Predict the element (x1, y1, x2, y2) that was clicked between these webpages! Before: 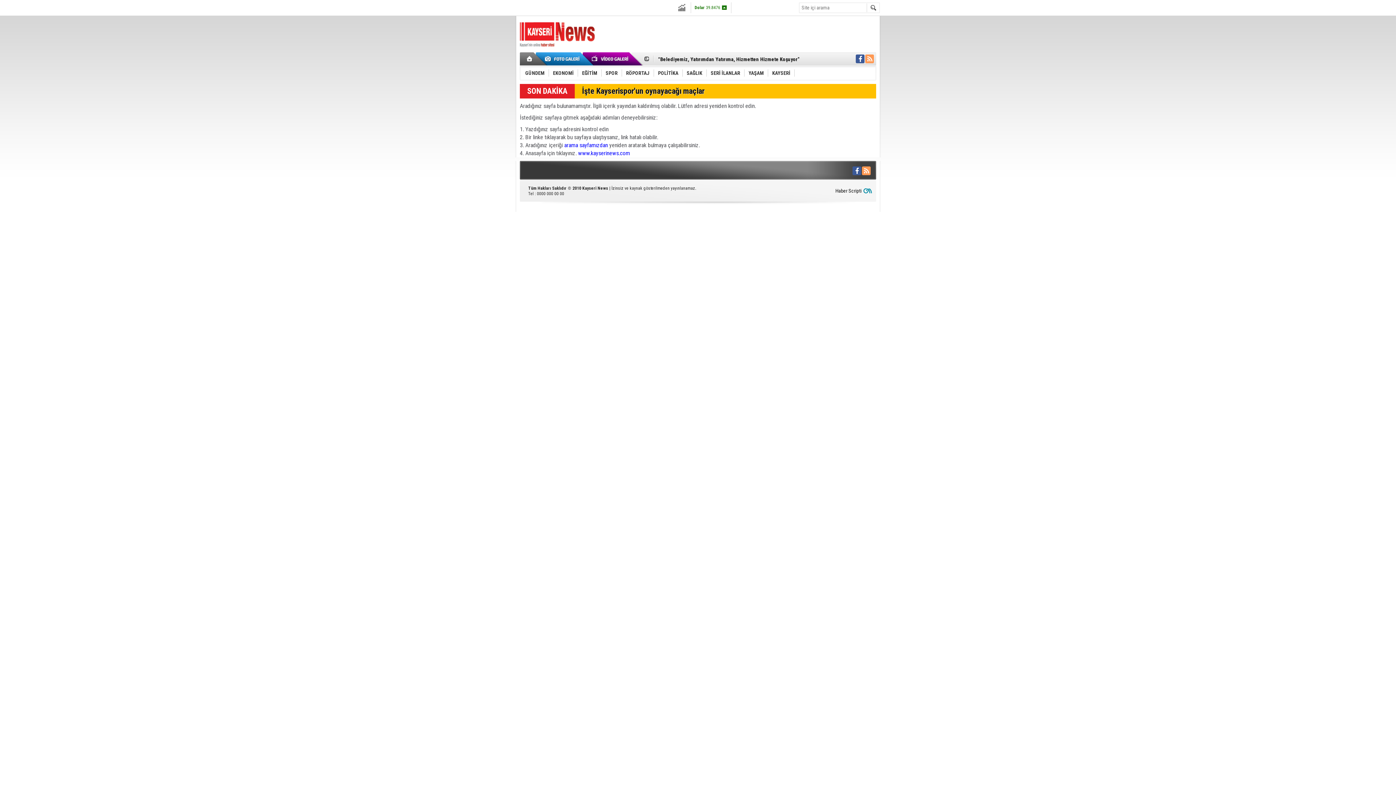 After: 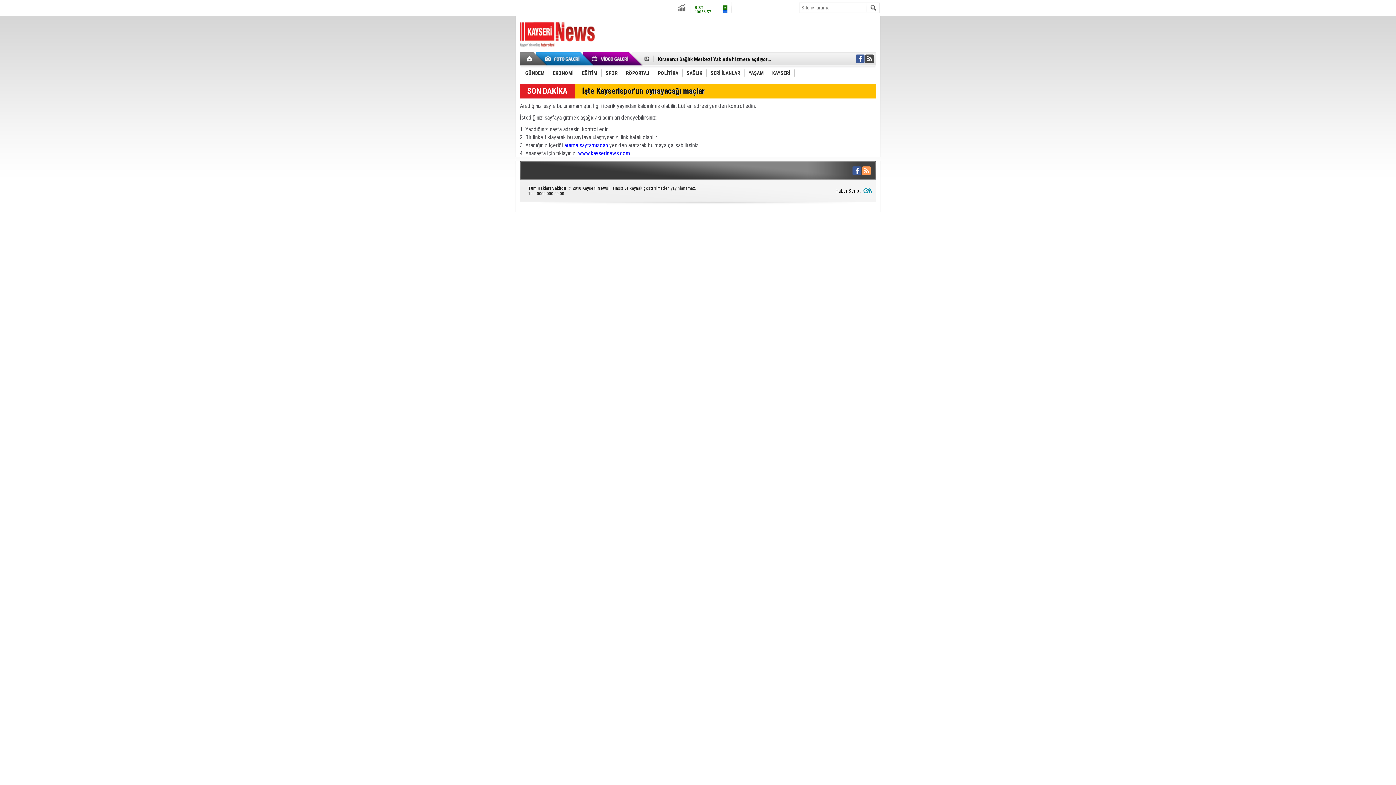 Action: bbox: (865, 54, 874, 63)